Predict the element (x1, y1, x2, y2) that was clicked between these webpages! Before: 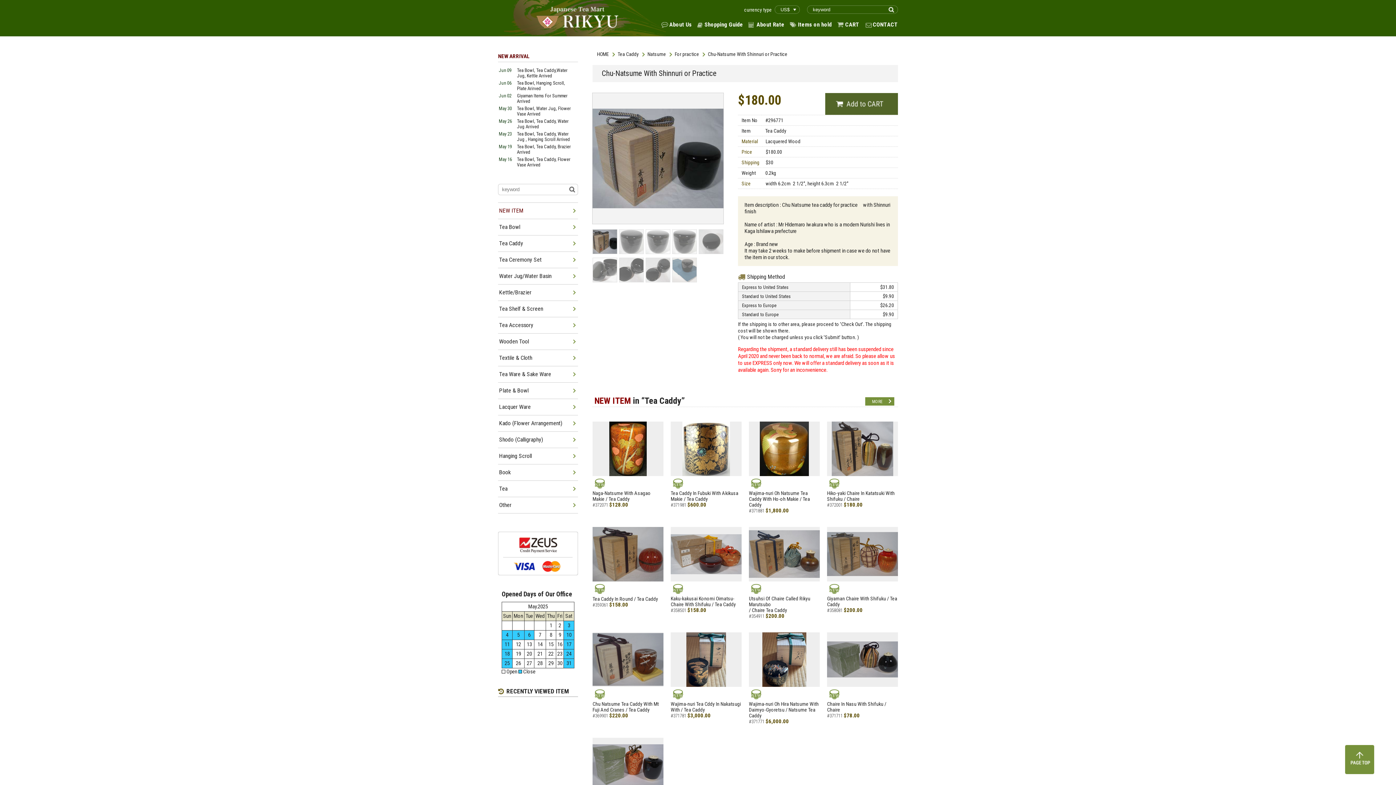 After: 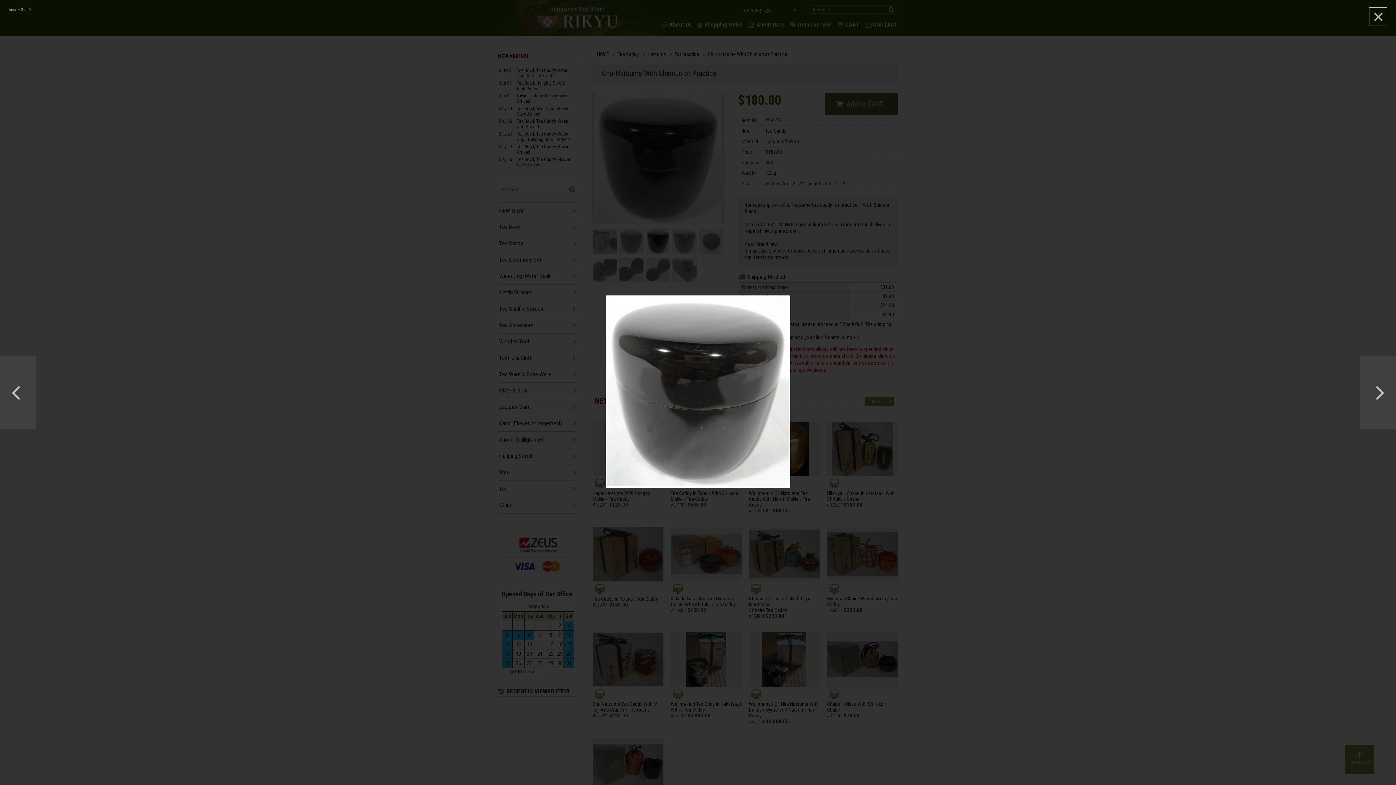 Action: bbox: (645, 229, 670, 254)